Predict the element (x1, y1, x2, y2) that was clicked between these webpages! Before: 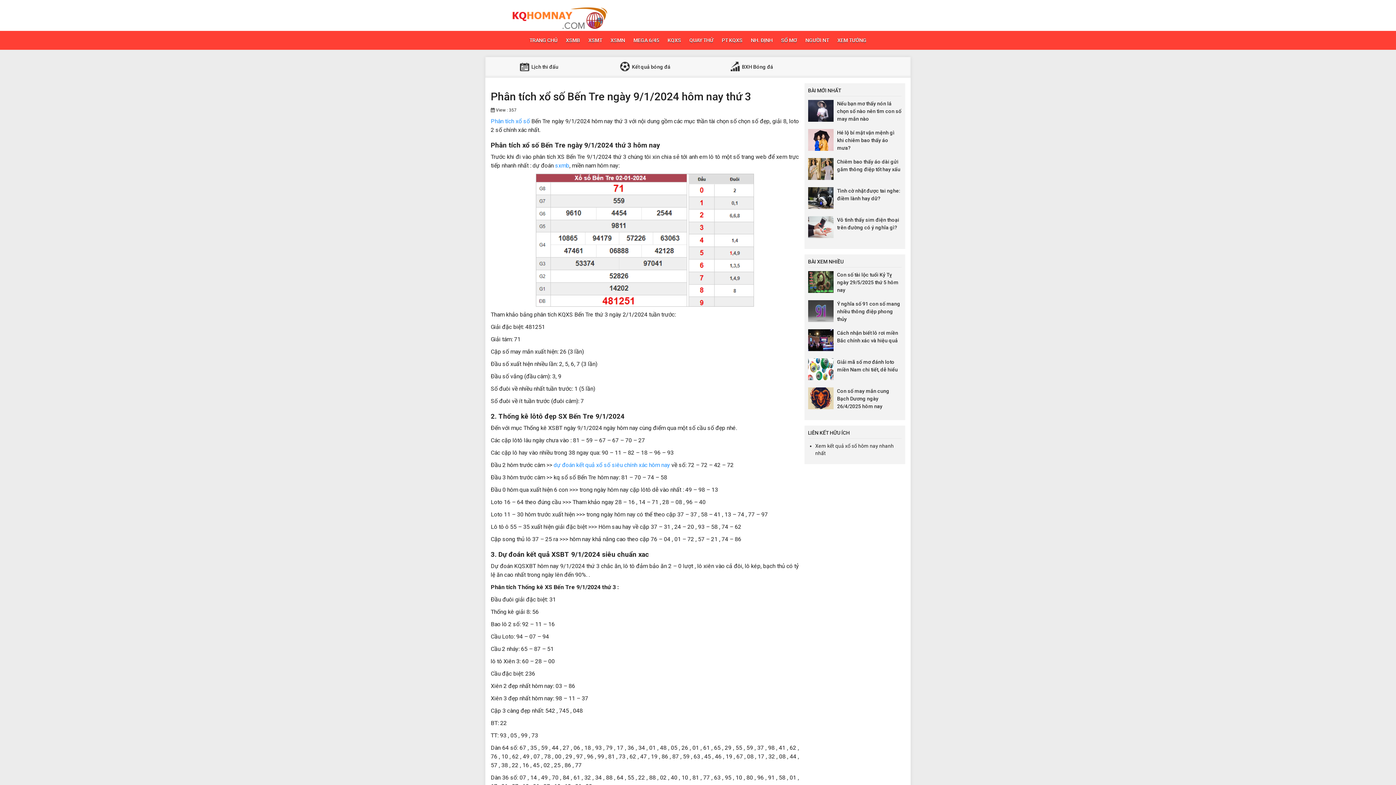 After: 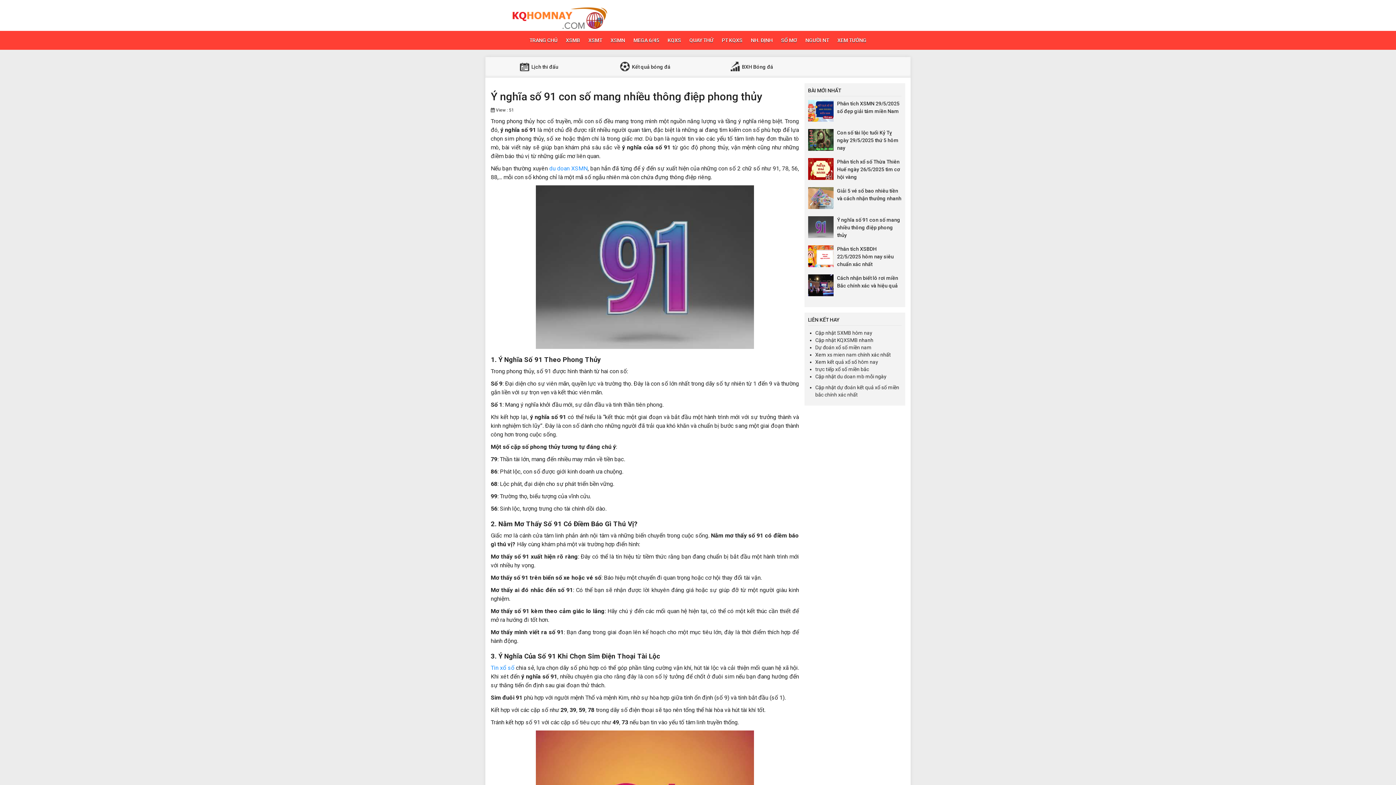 Action: bbox: (837, 301, 900, 322) label: Ý nghĩa số 91 con số mang nhiều thông điệp phong thủy